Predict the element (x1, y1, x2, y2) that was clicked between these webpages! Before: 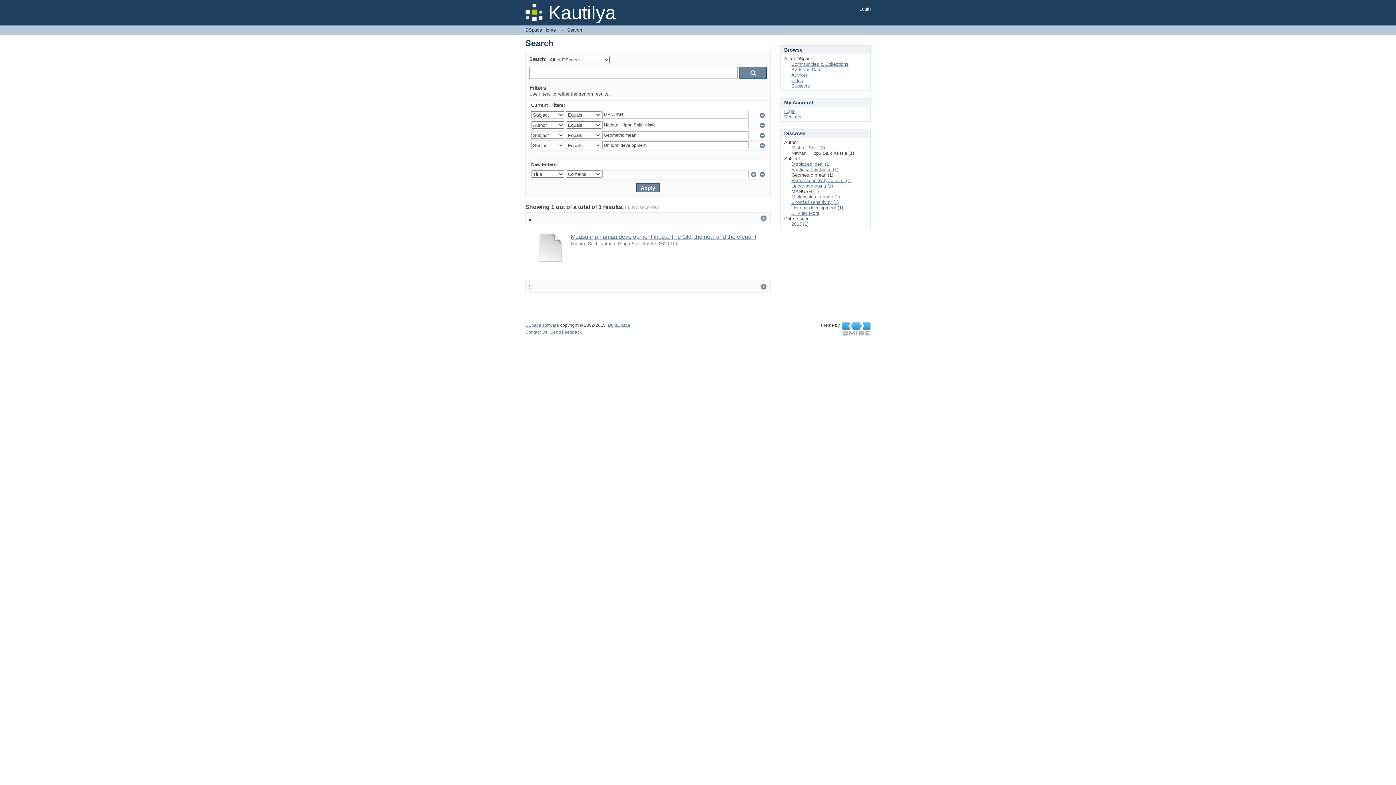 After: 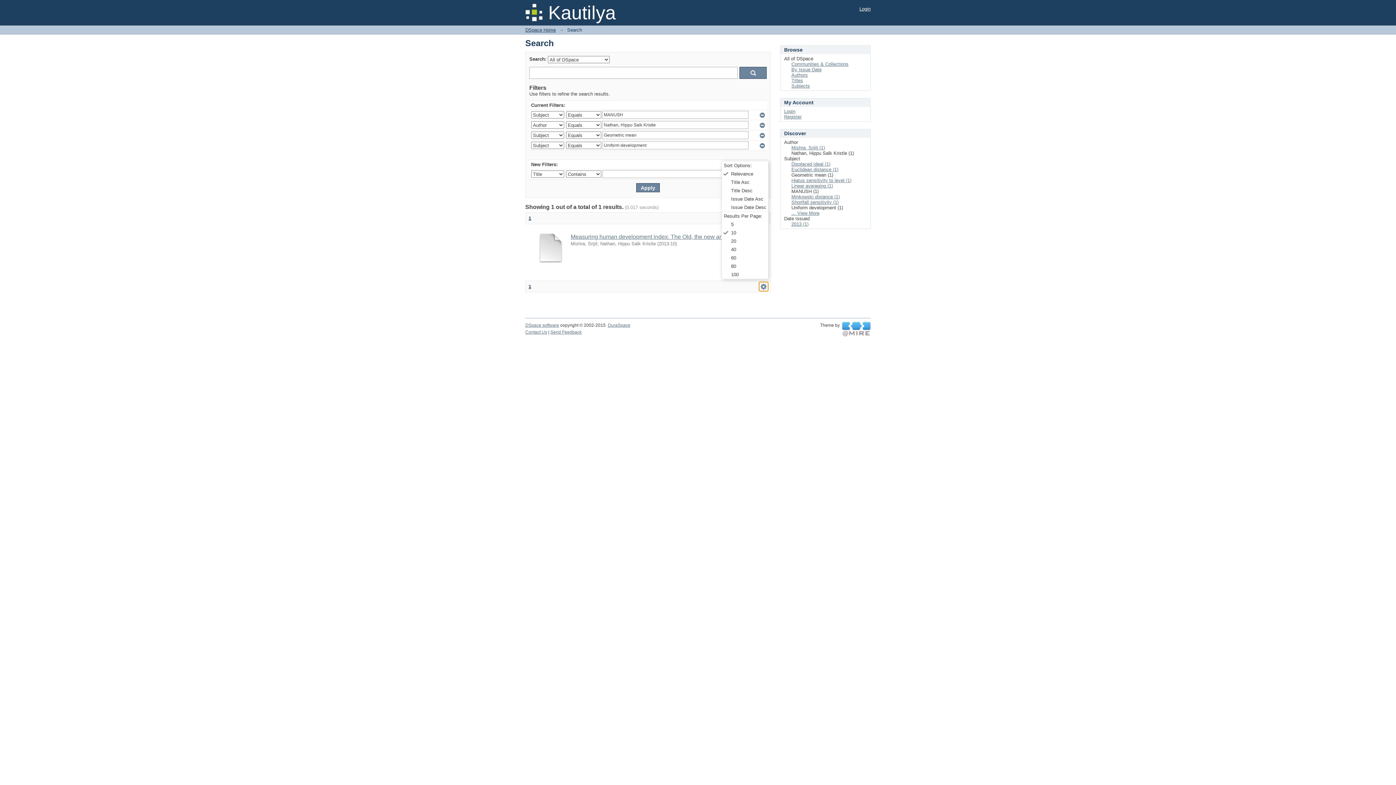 Action: label:   bbox: (759, 282, 768, 291)